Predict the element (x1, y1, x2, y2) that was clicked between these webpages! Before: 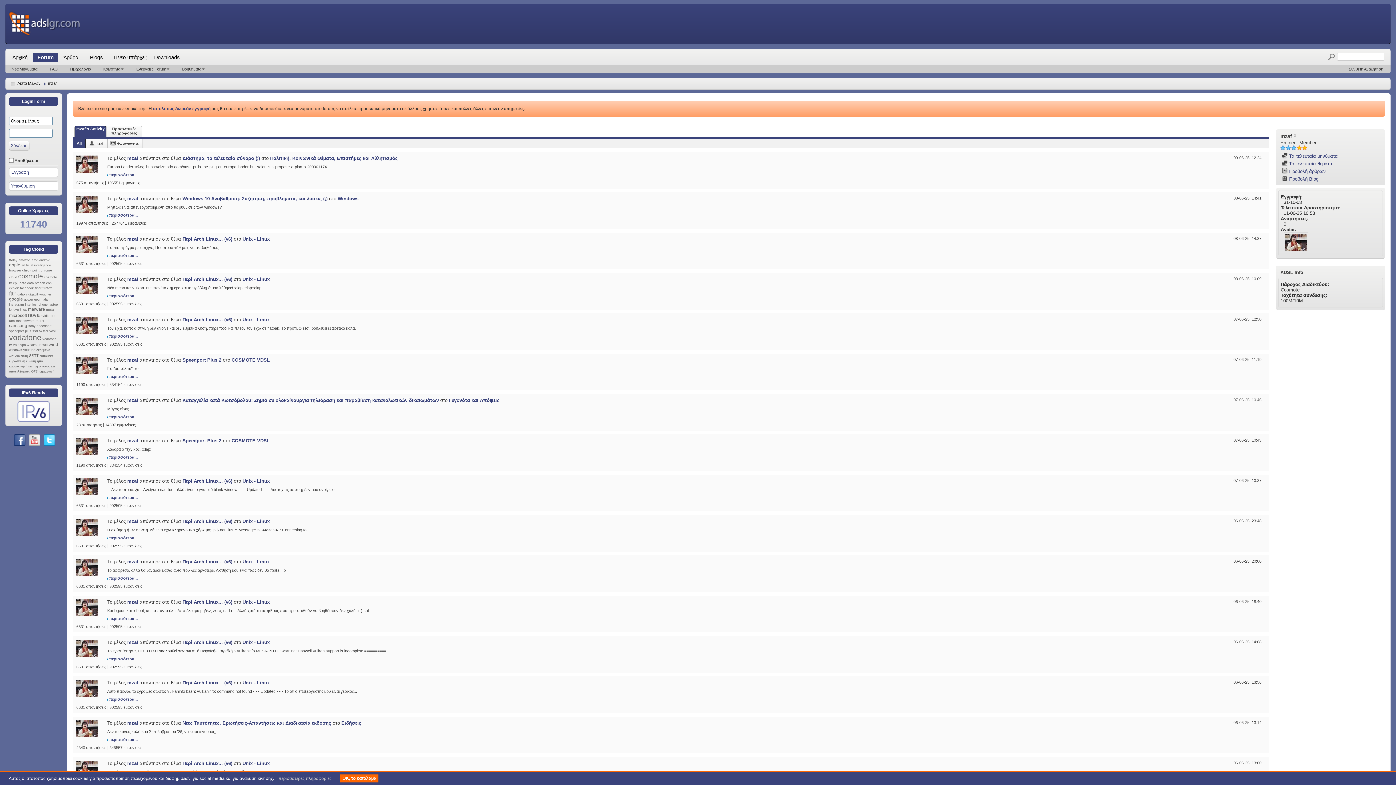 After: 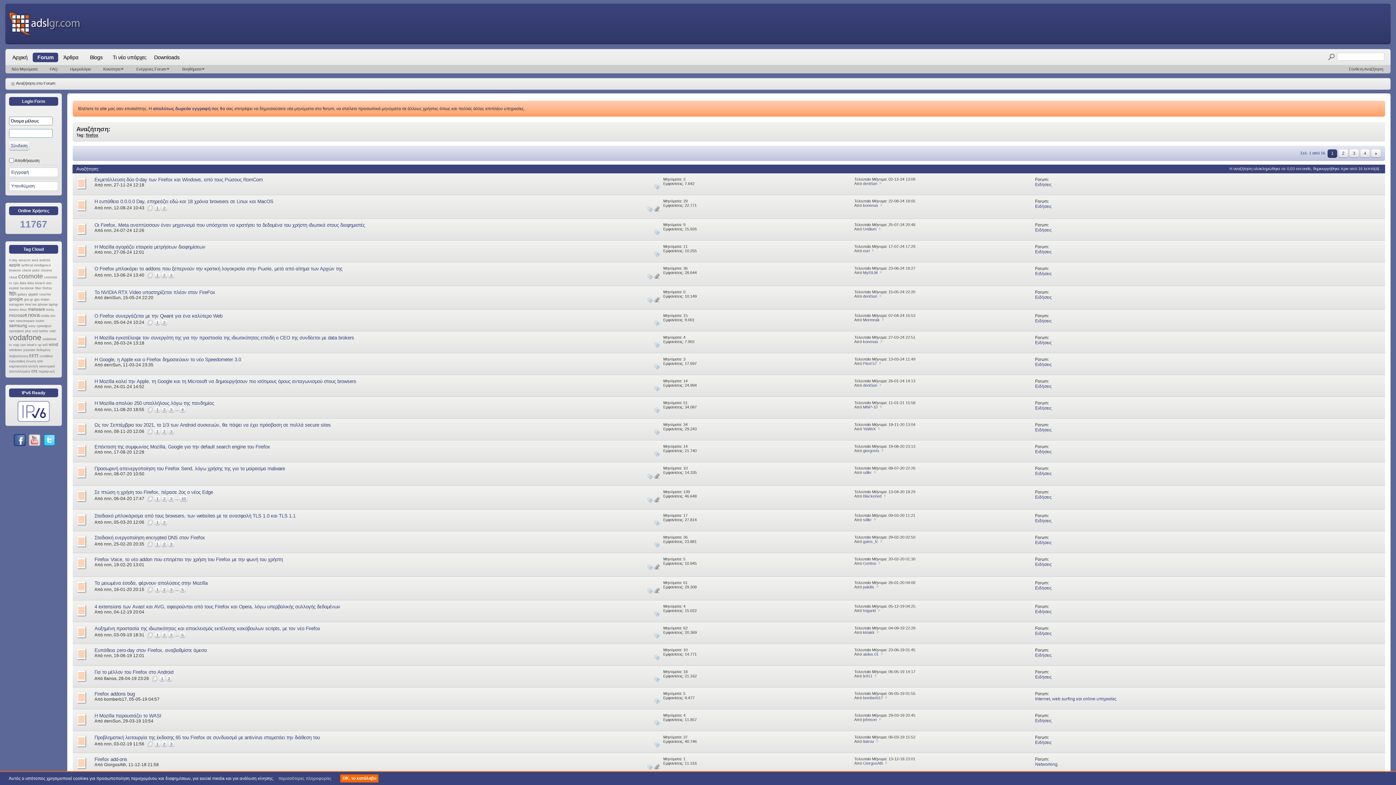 Action: label: firefox bbox: (42, 286, 52, 290)